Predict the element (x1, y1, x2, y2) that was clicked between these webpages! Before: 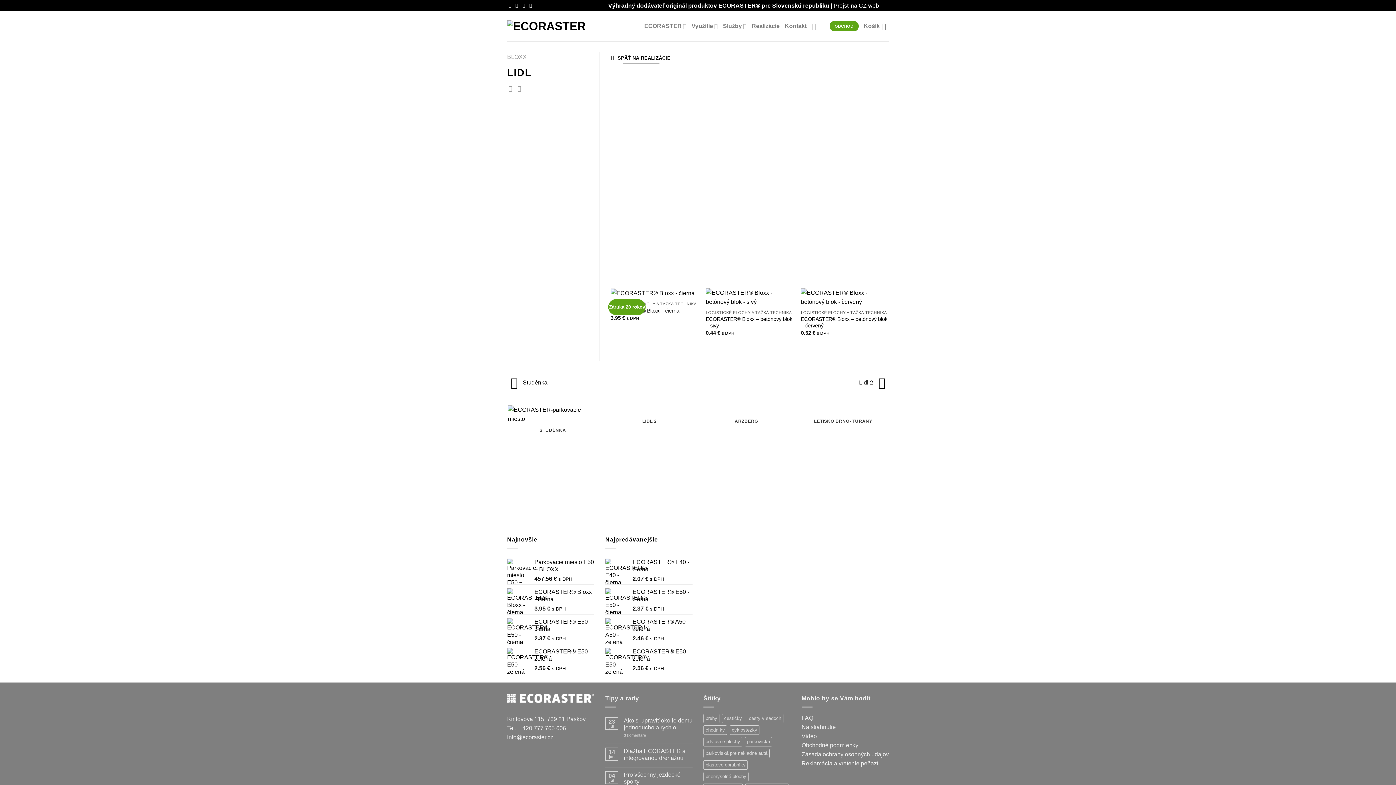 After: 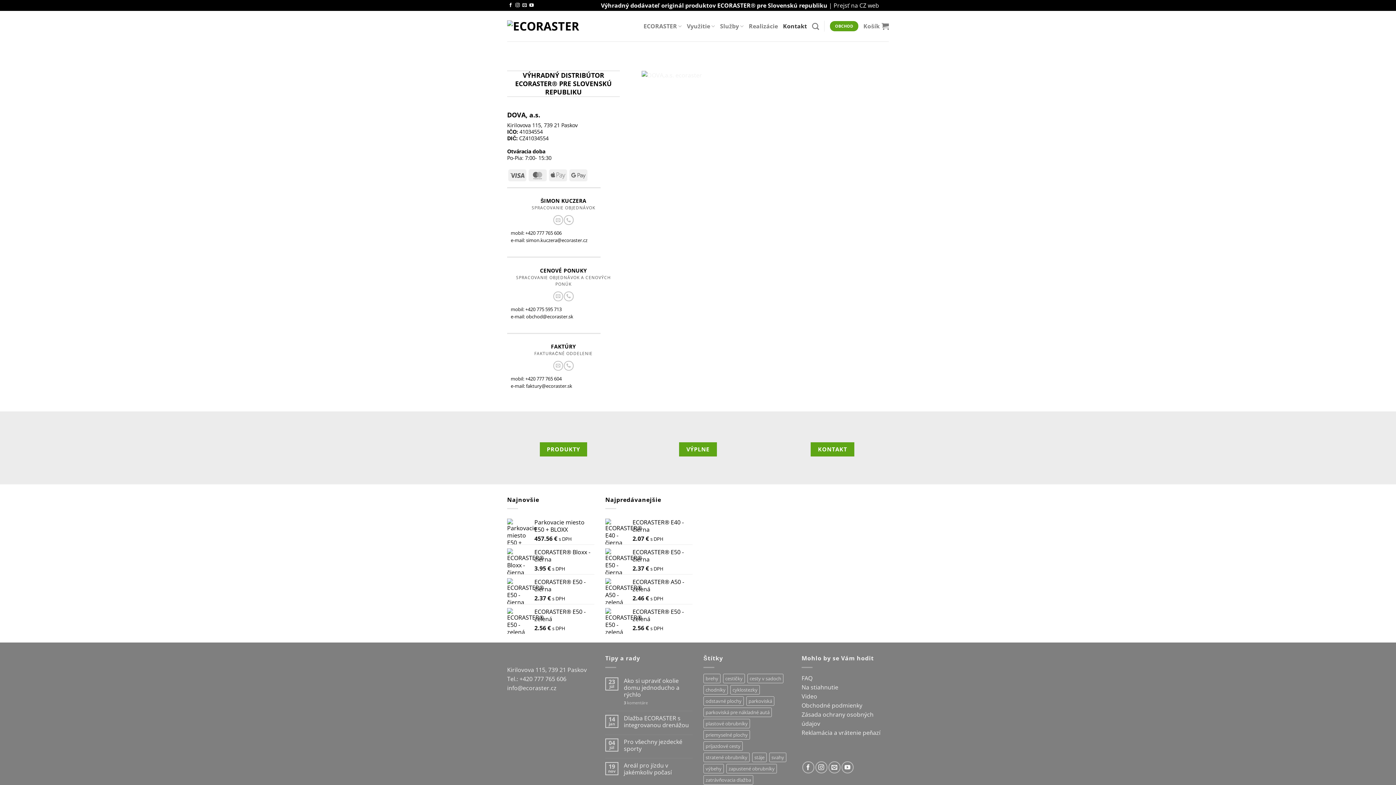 Action: label: Kontakt bbox: (785, 19, 806, 32)